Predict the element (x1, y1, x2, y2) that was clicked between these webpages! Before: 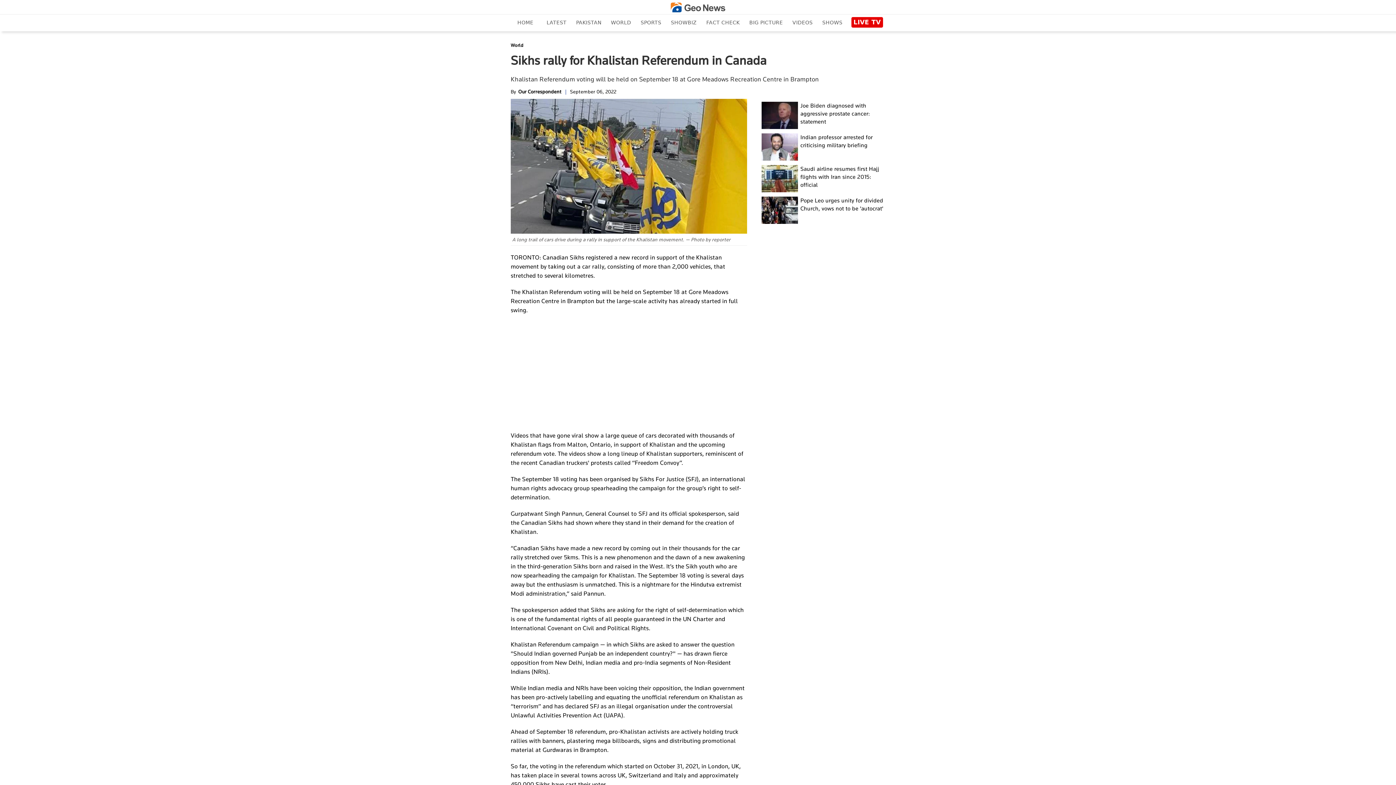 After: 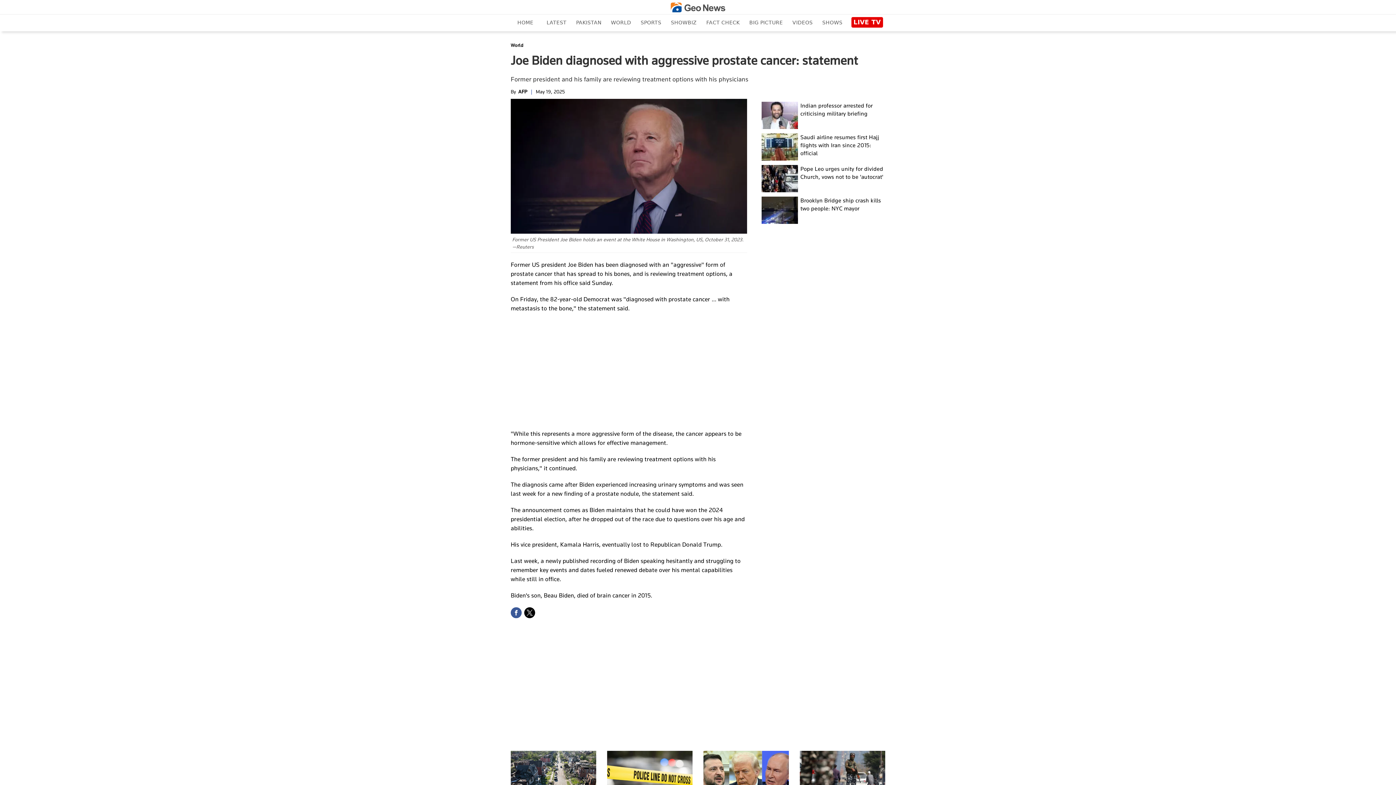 Action: bbox: (761, 101, 798, 129)